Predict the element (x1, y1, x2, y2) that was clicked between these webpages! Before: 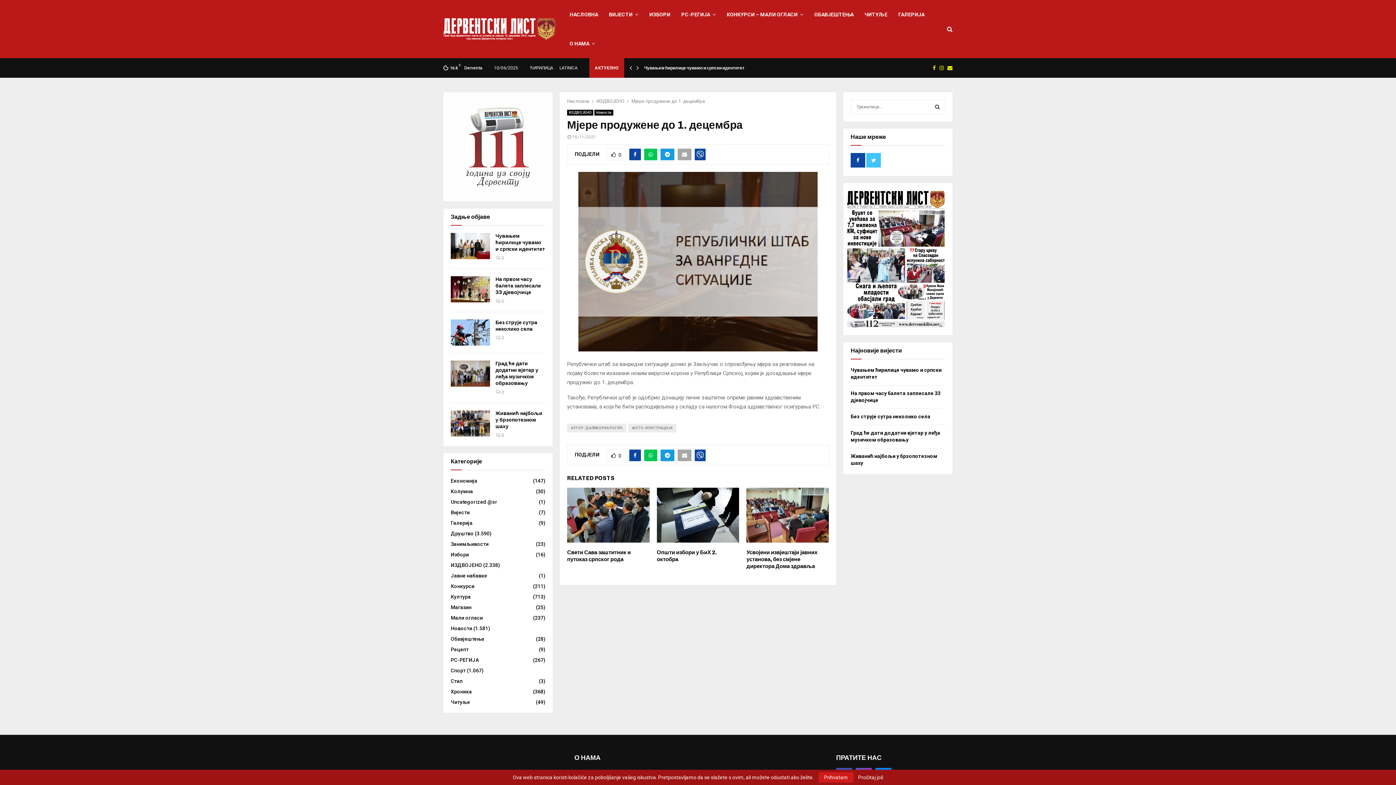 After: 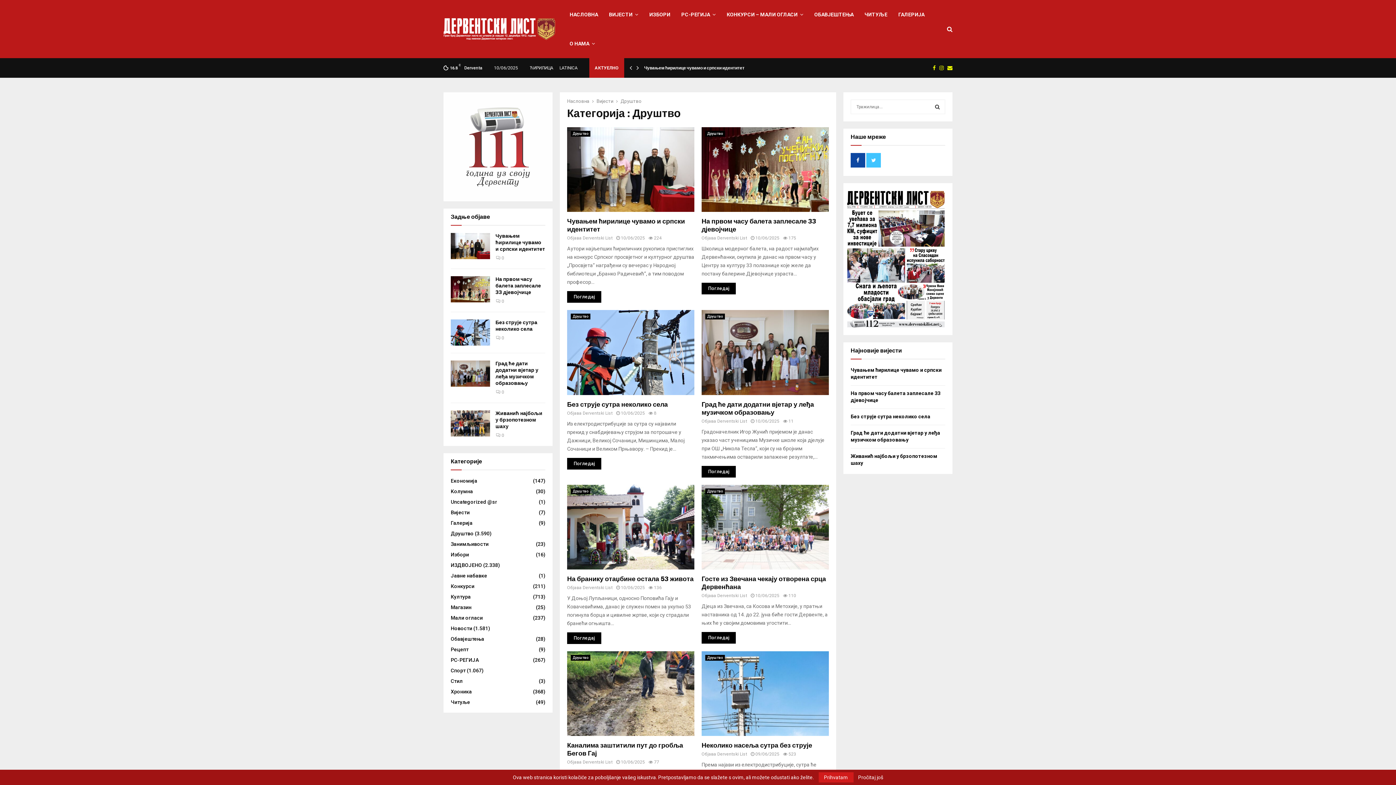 Action: bbox: (450, 530, 473, 536) label: Друштво